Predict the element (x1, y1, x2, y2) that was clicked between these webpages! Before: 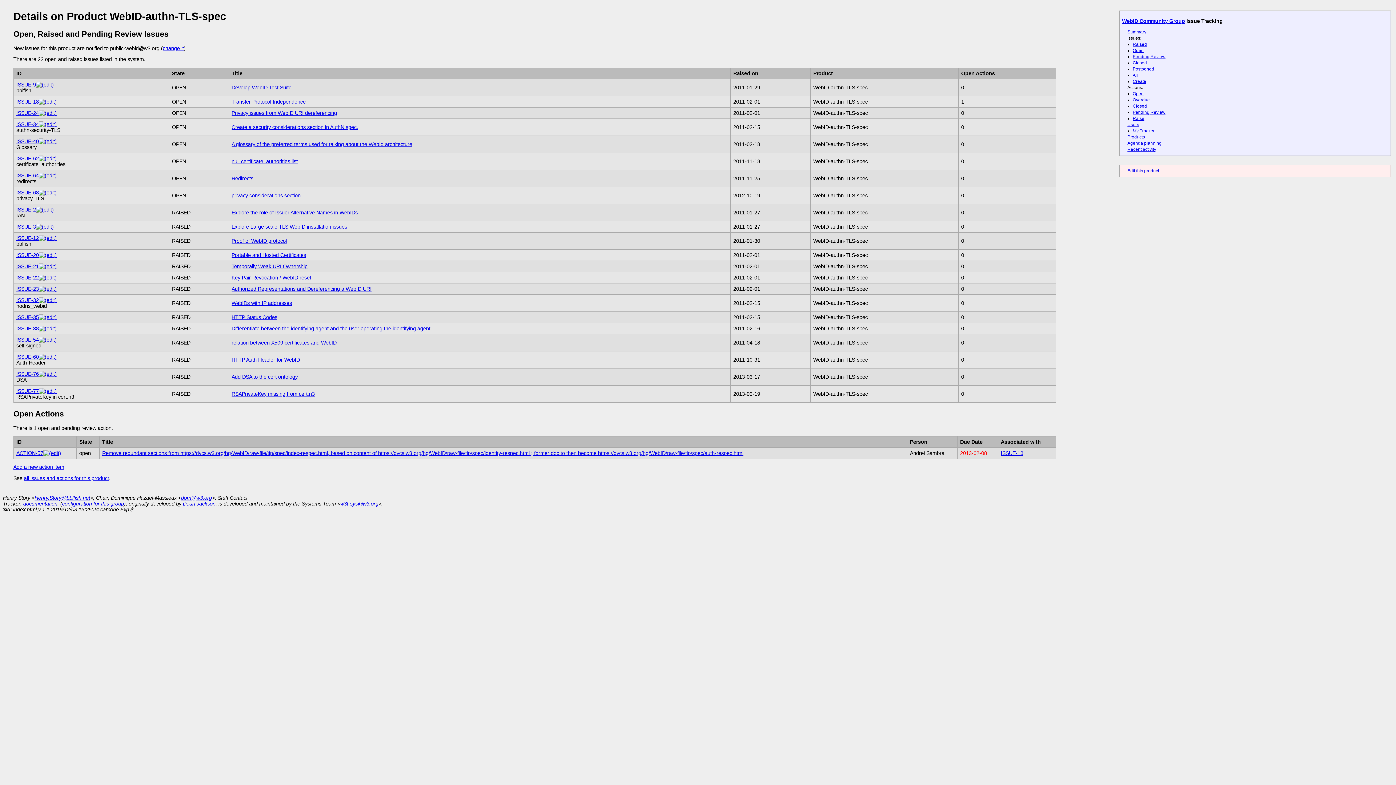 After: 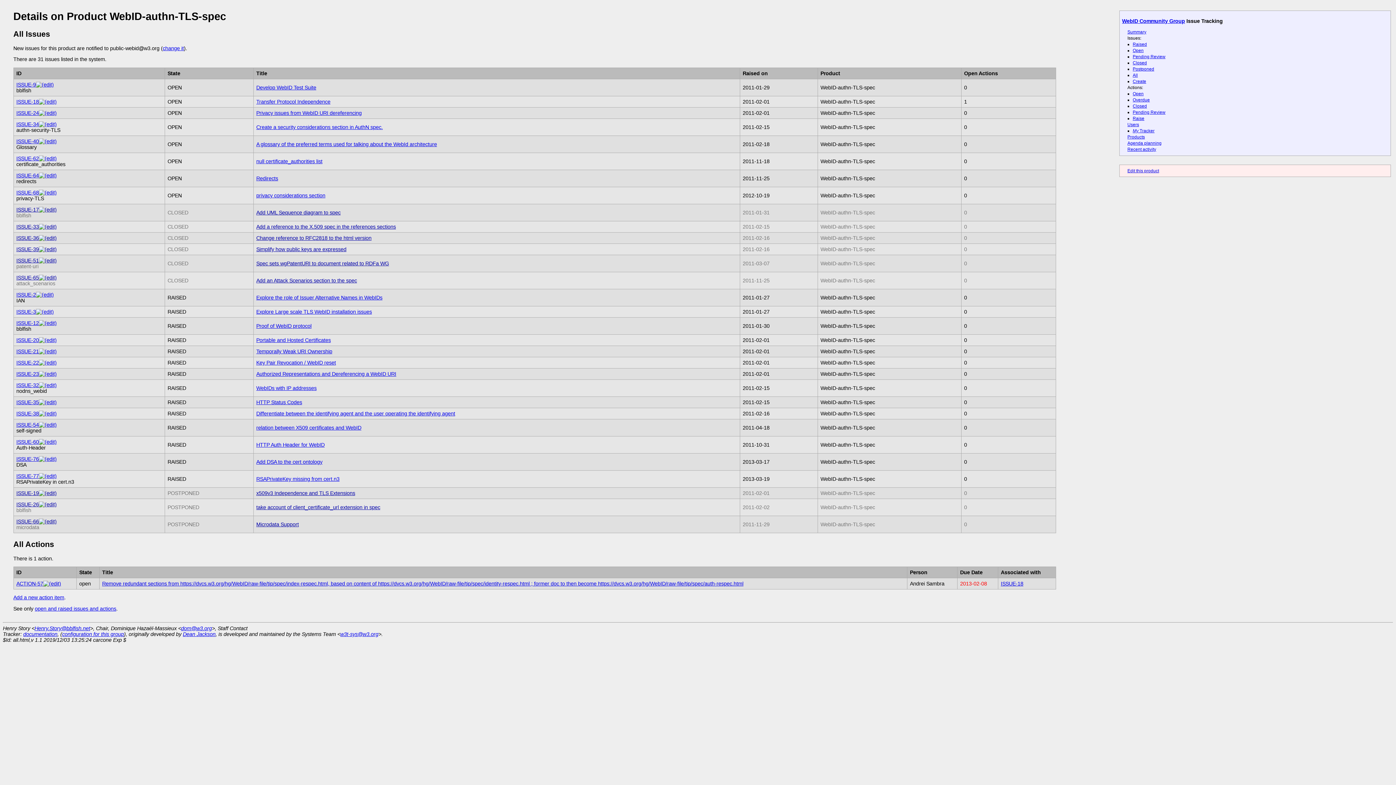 Action: label: all issues and actions for this product bbox: (23, 475, 109, 481)